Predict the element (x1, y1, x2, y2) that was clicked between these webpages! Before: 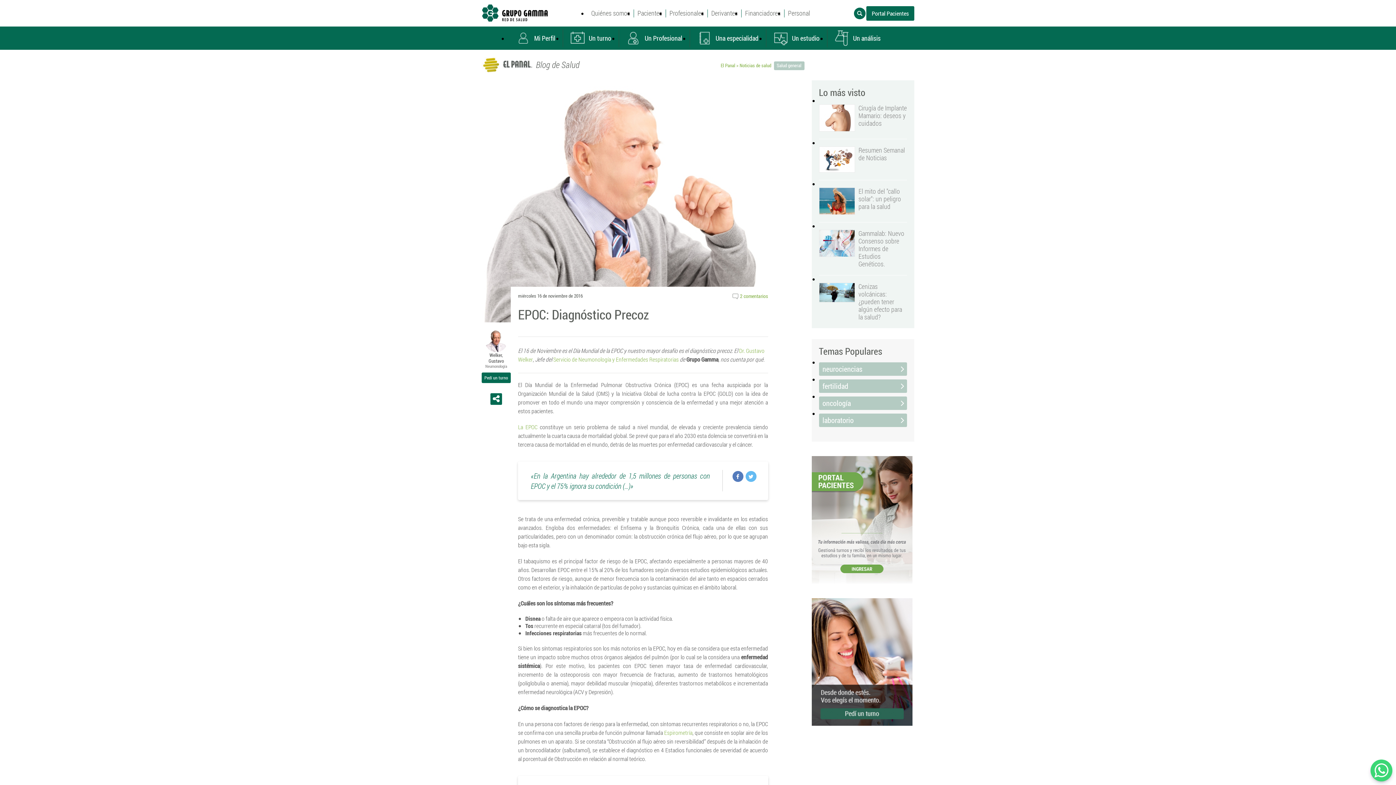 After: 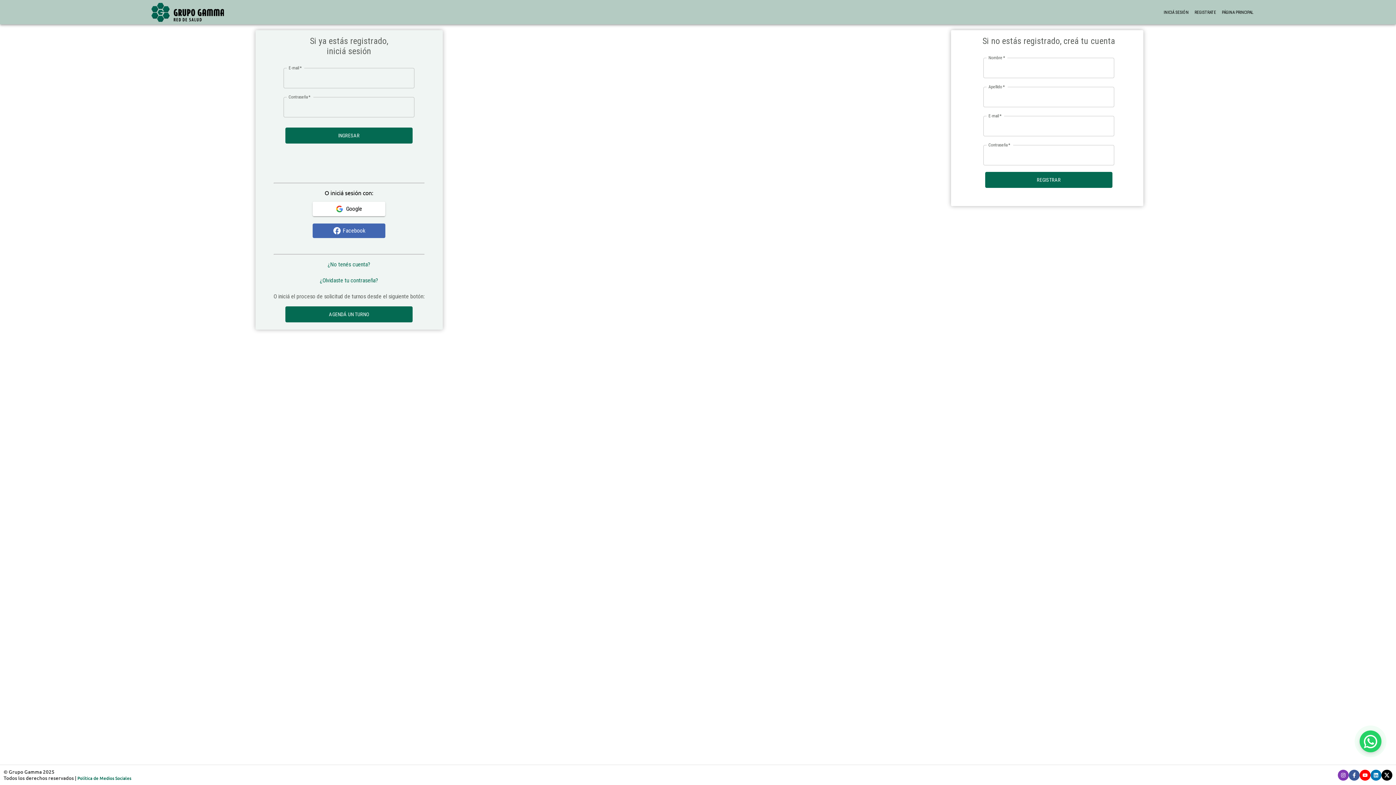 Action: bbox: (866, 6, 914, 20) label: Portal Pacientes